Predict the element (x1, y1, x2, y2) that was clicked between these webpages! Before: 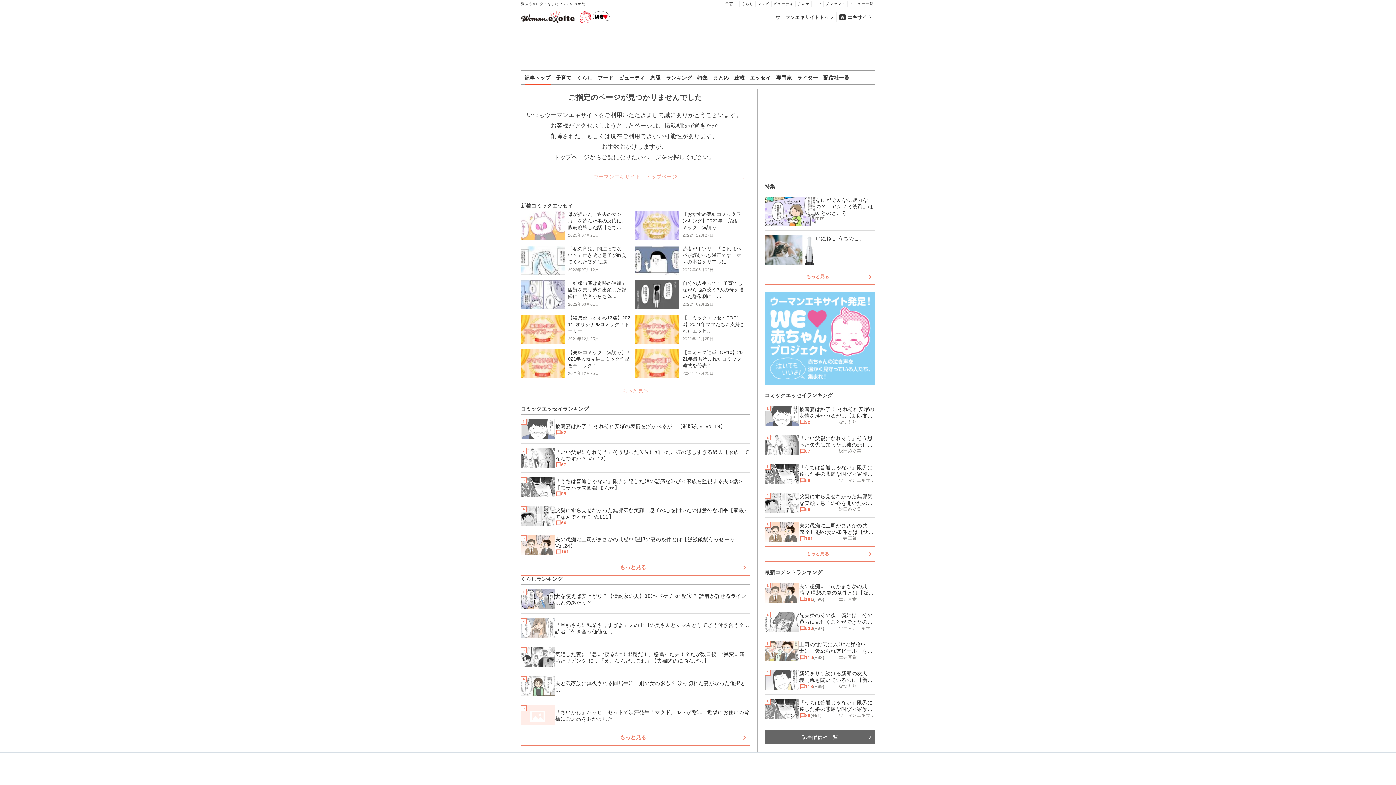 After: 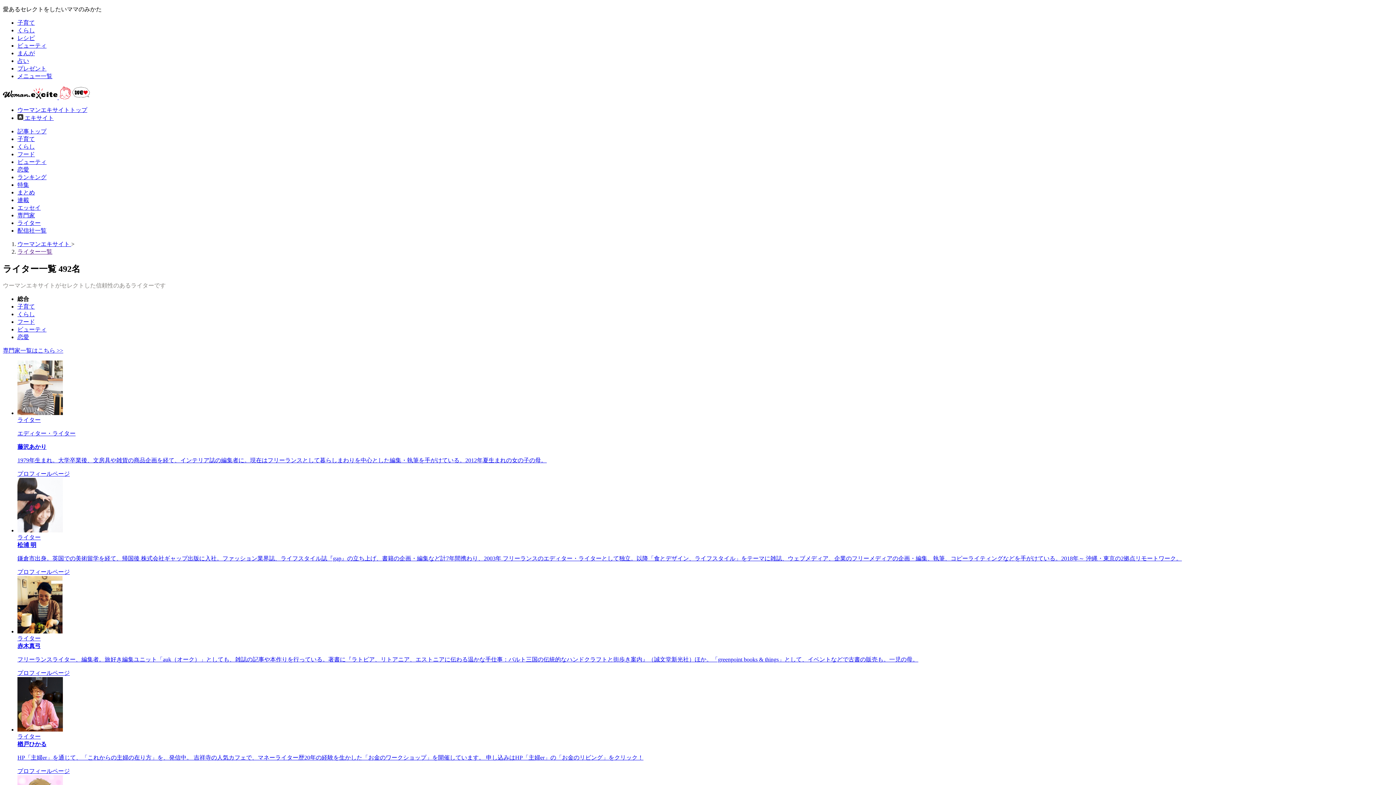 Action: label: ライター bbox: (797, 71, 818, 85)